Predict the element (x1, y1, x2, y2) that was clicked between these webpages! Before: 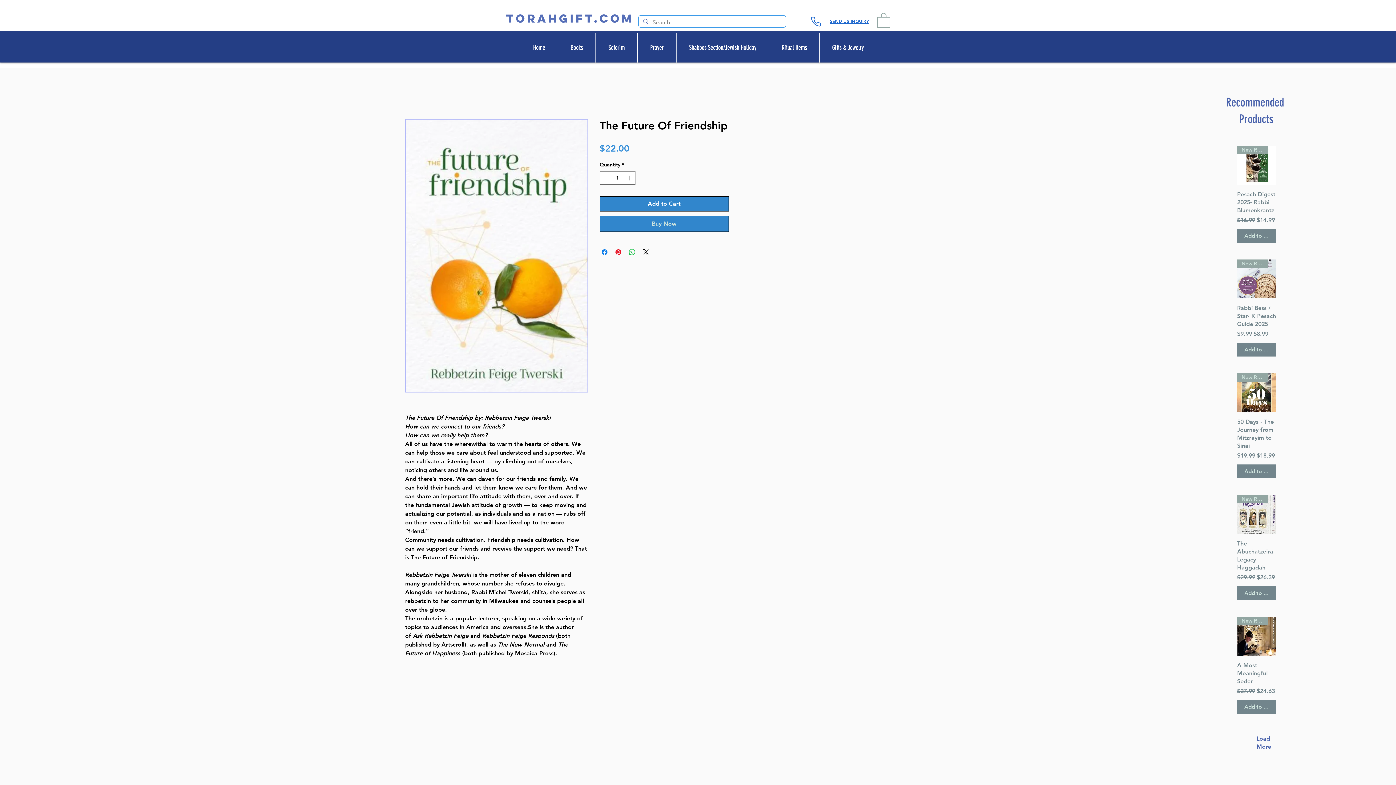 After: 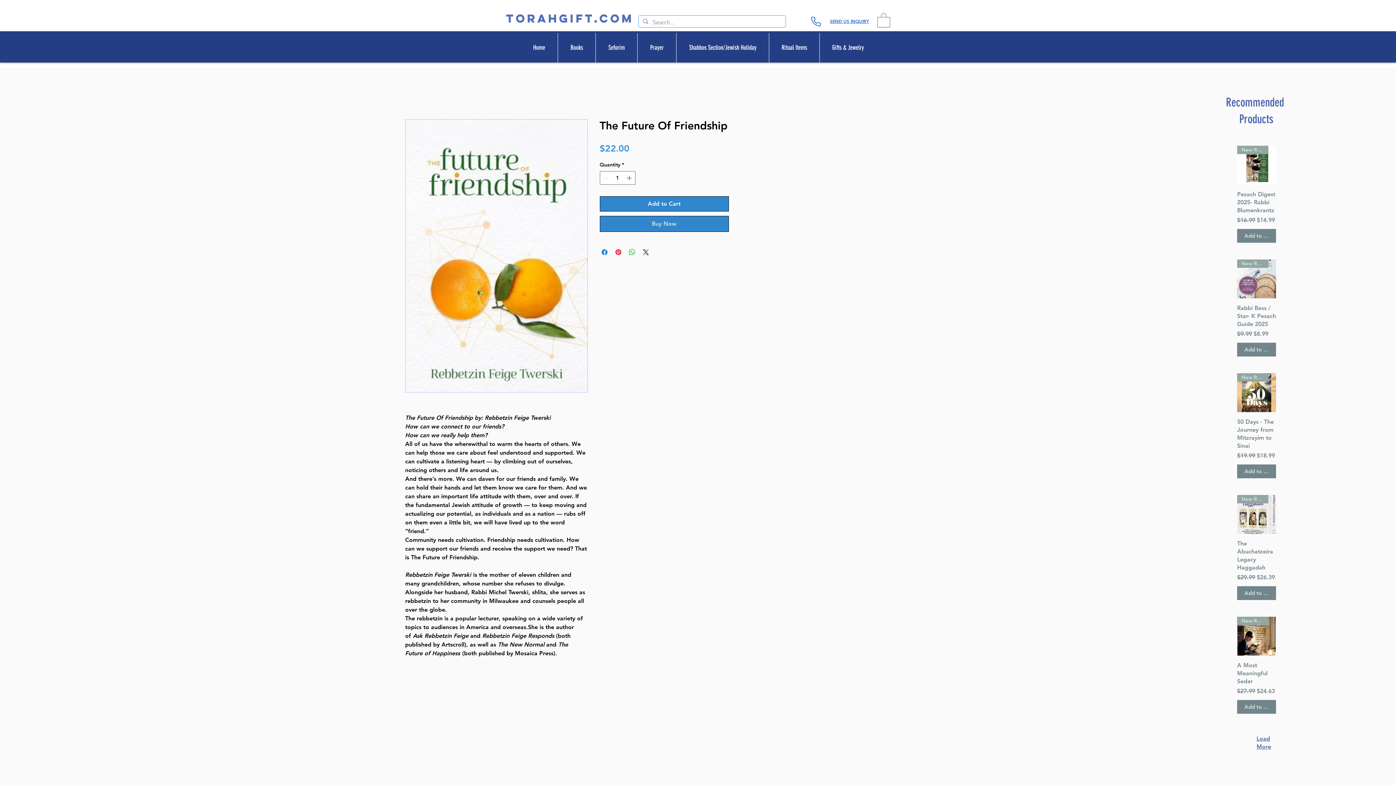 Action: label: Load More bbox: (1249, 731, 1264, 754)